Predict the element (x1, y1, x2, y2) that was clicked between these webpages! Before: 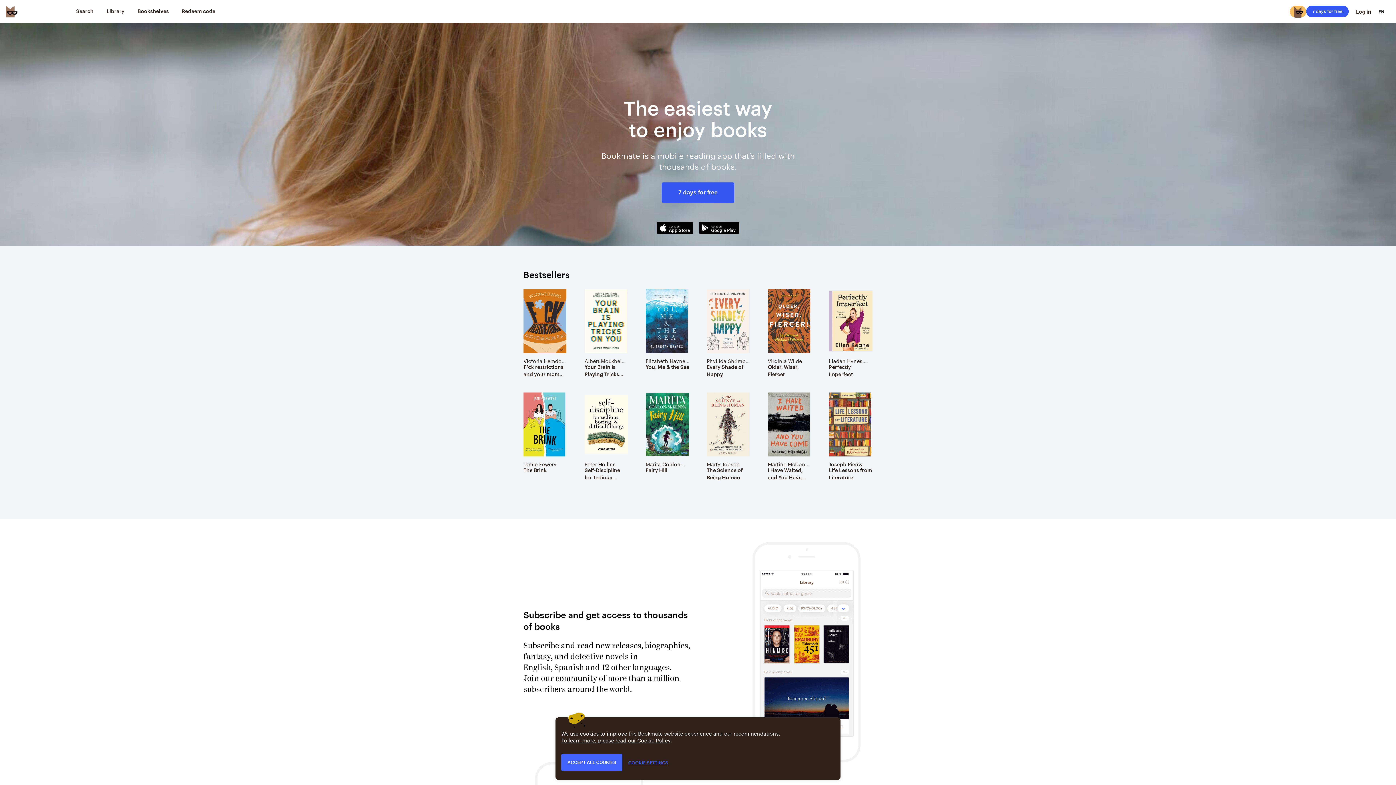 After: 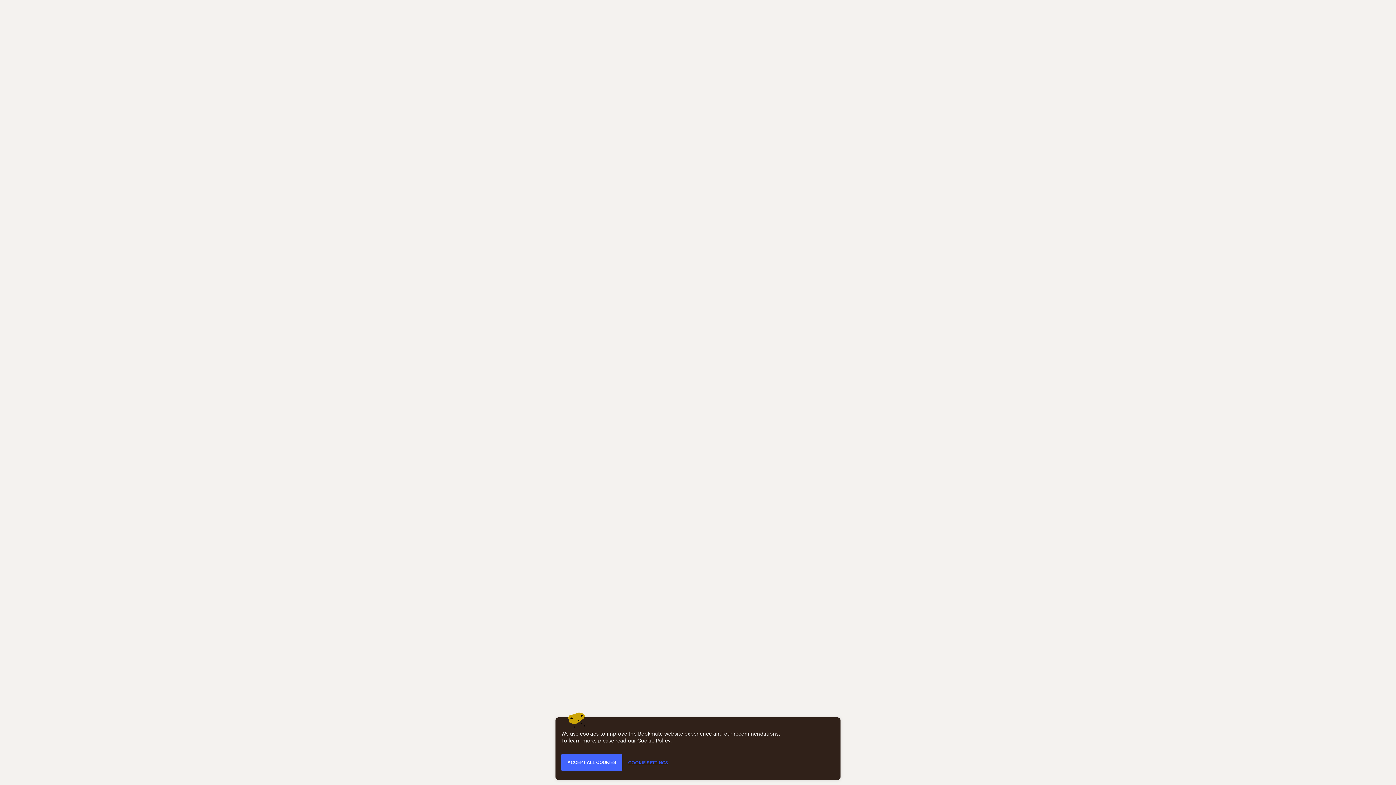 Action: label: Perfectly Imperfect bbox: (829, 363, 872, 378)